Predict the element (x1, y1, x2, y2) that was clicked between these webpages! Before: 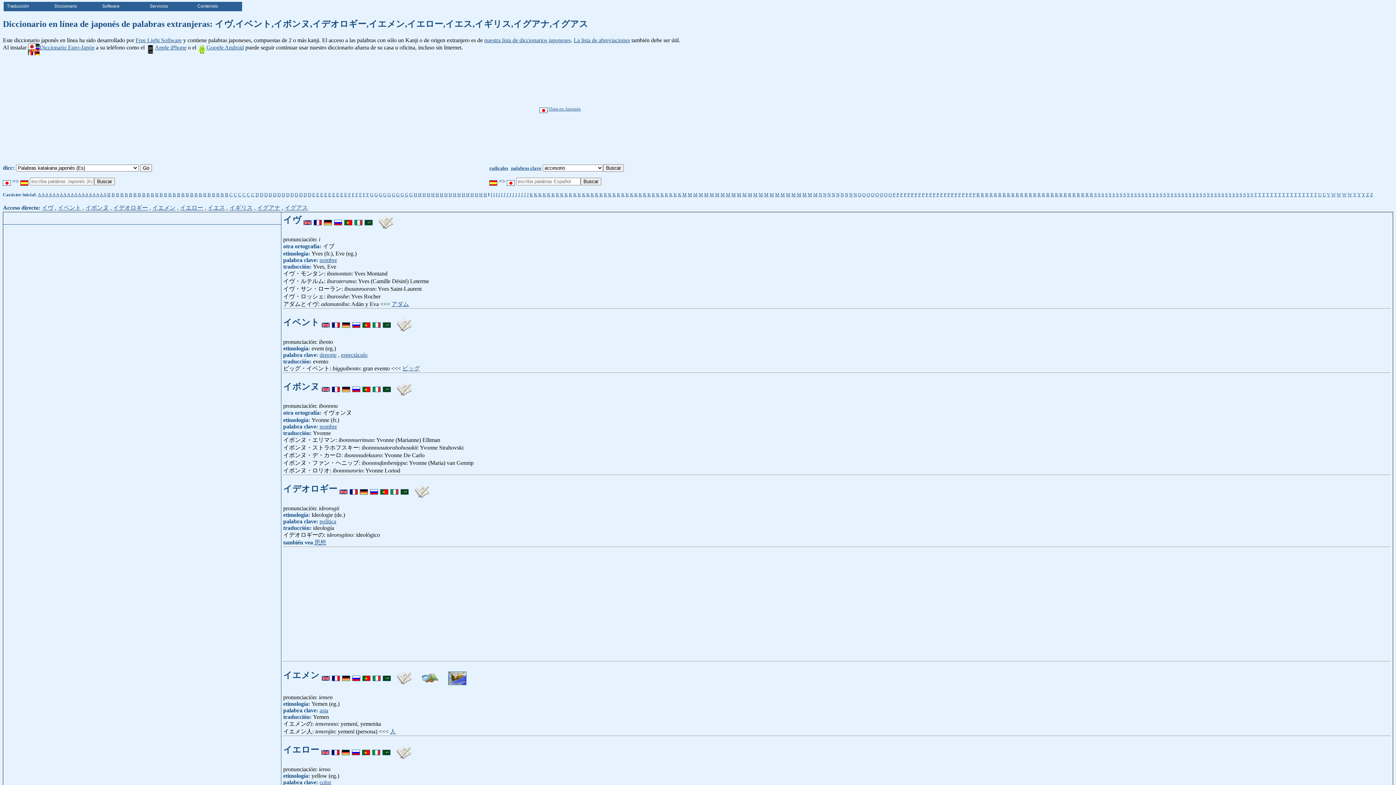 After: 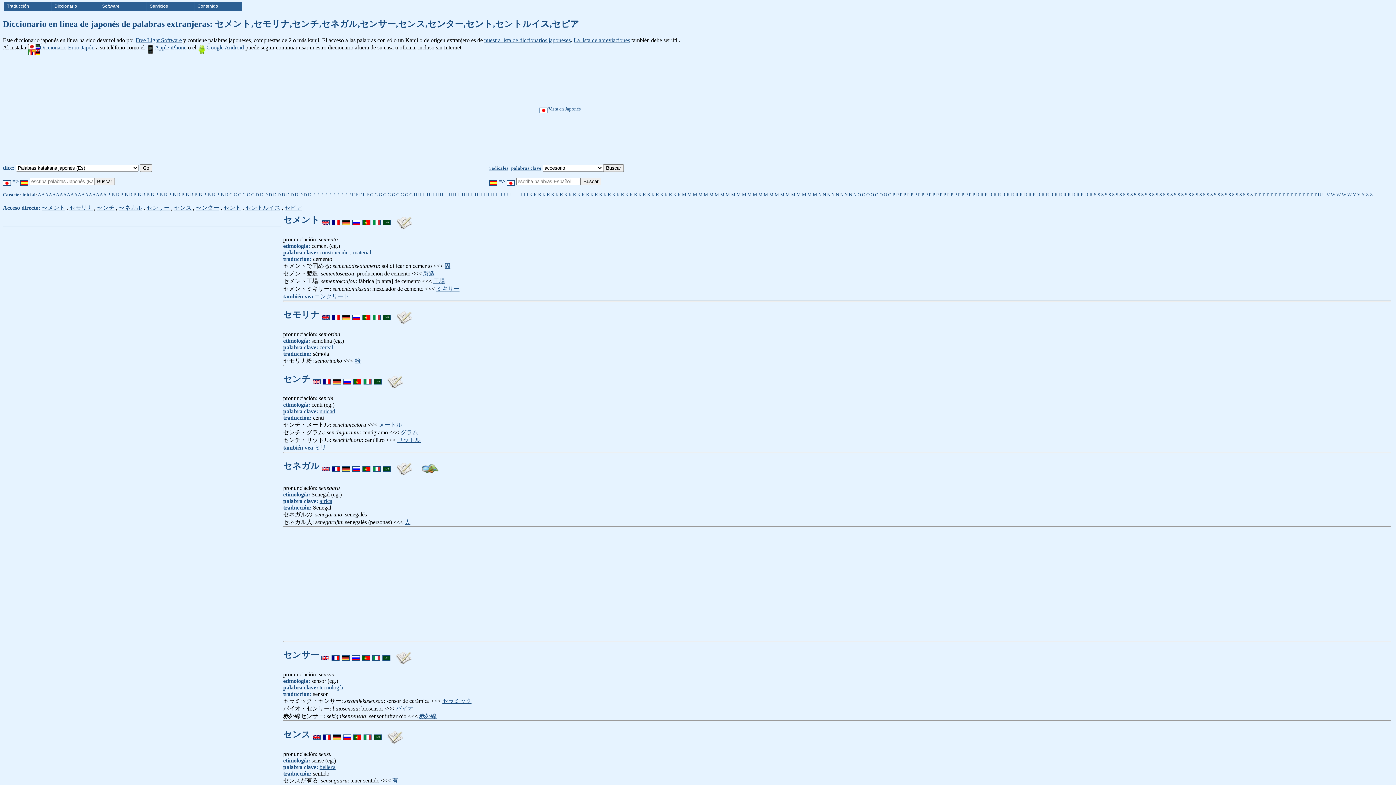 Action: label: S bbox: (1134, 191, 1137, 197)